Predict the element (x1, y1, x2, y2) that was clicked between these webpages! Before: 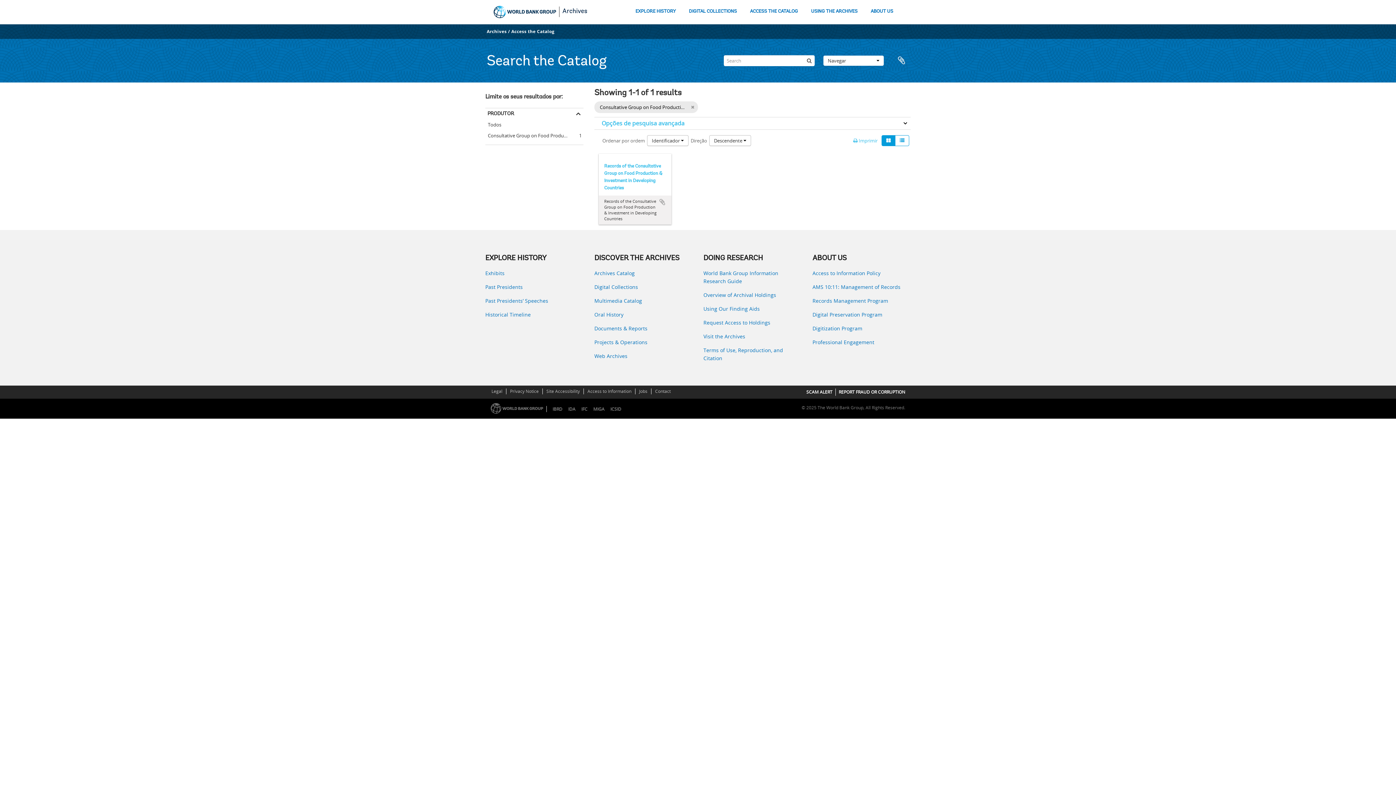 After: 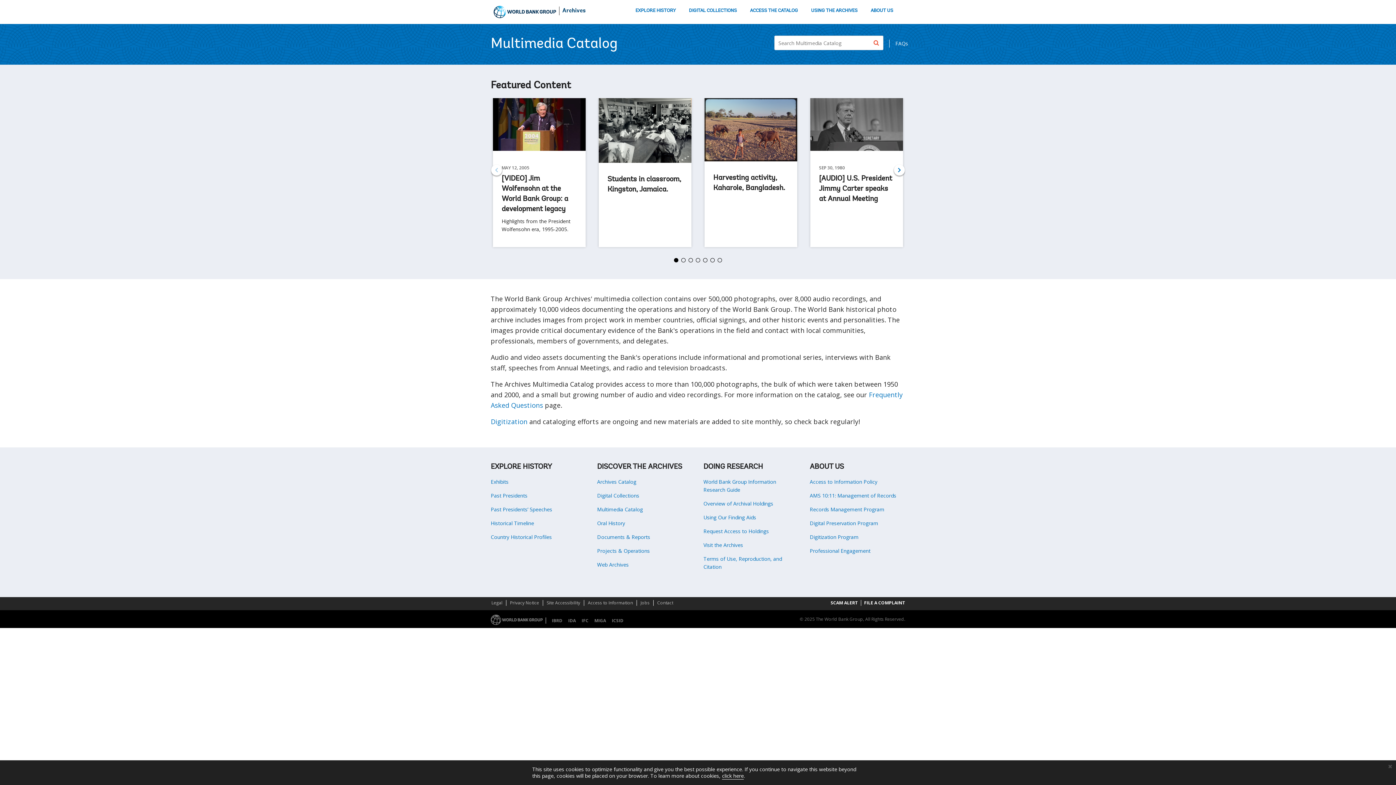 Action: label: Multimedia Catalog bbox: (594, 297, 692, 305)